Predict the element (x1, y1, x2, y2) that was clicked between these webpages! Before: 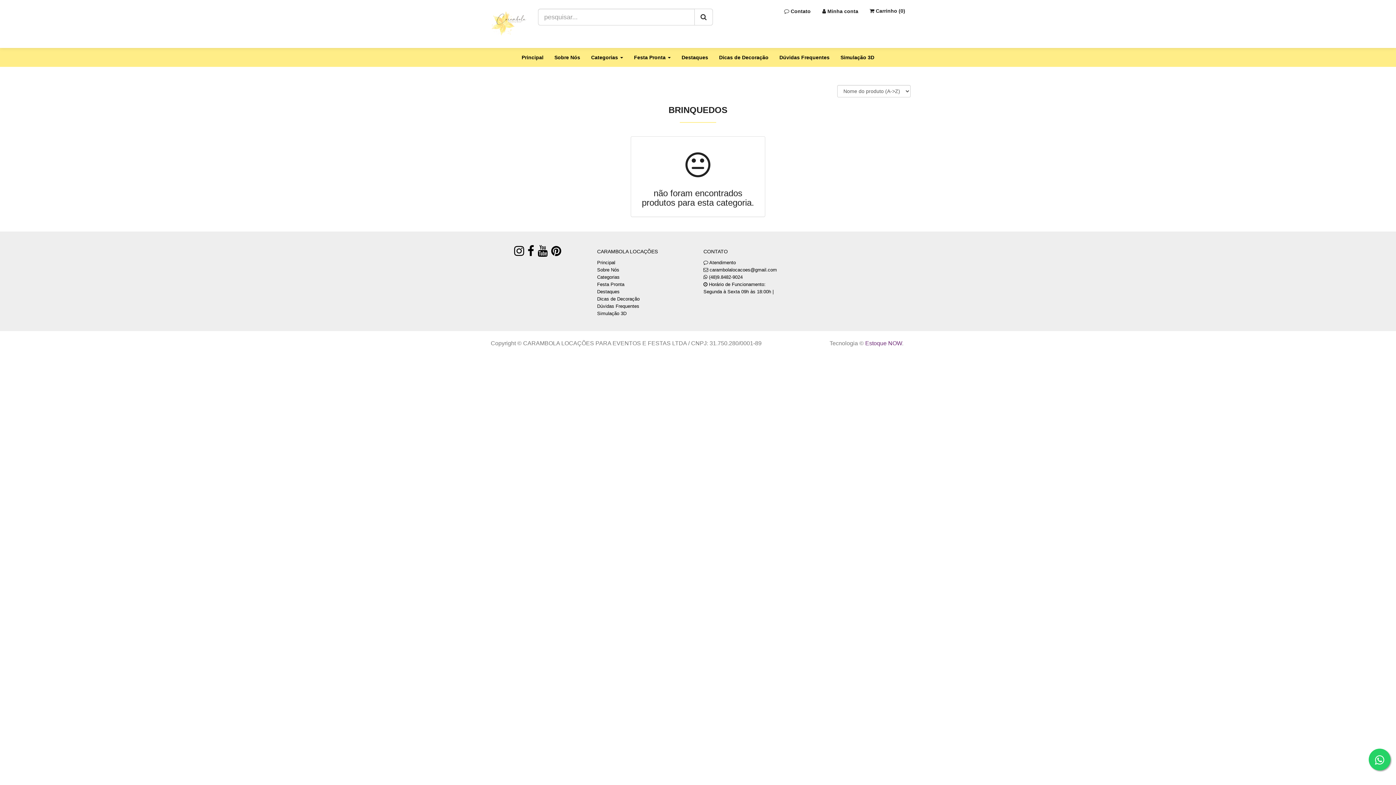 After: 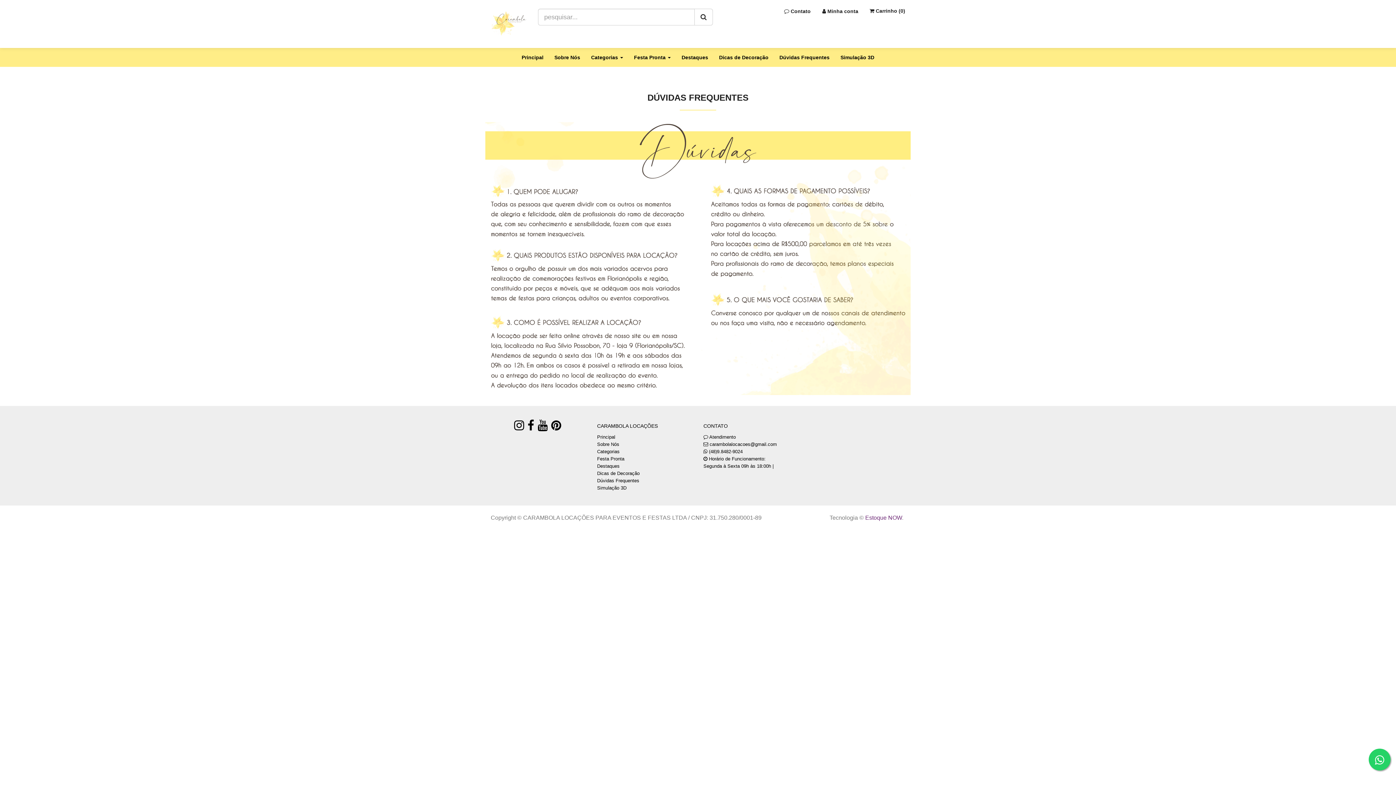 Action: label: Dúvidas Frequentes bbox: (774, 48, 835, 66)